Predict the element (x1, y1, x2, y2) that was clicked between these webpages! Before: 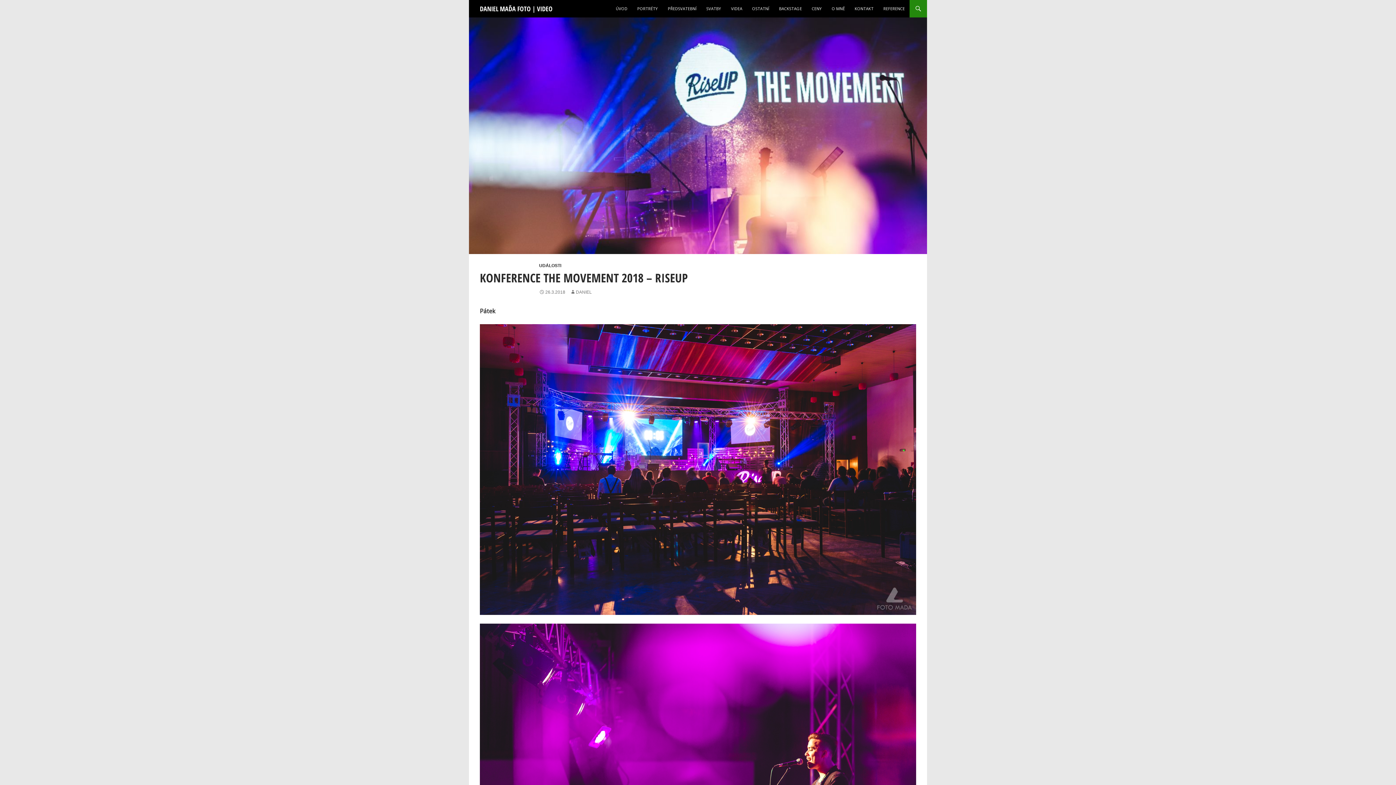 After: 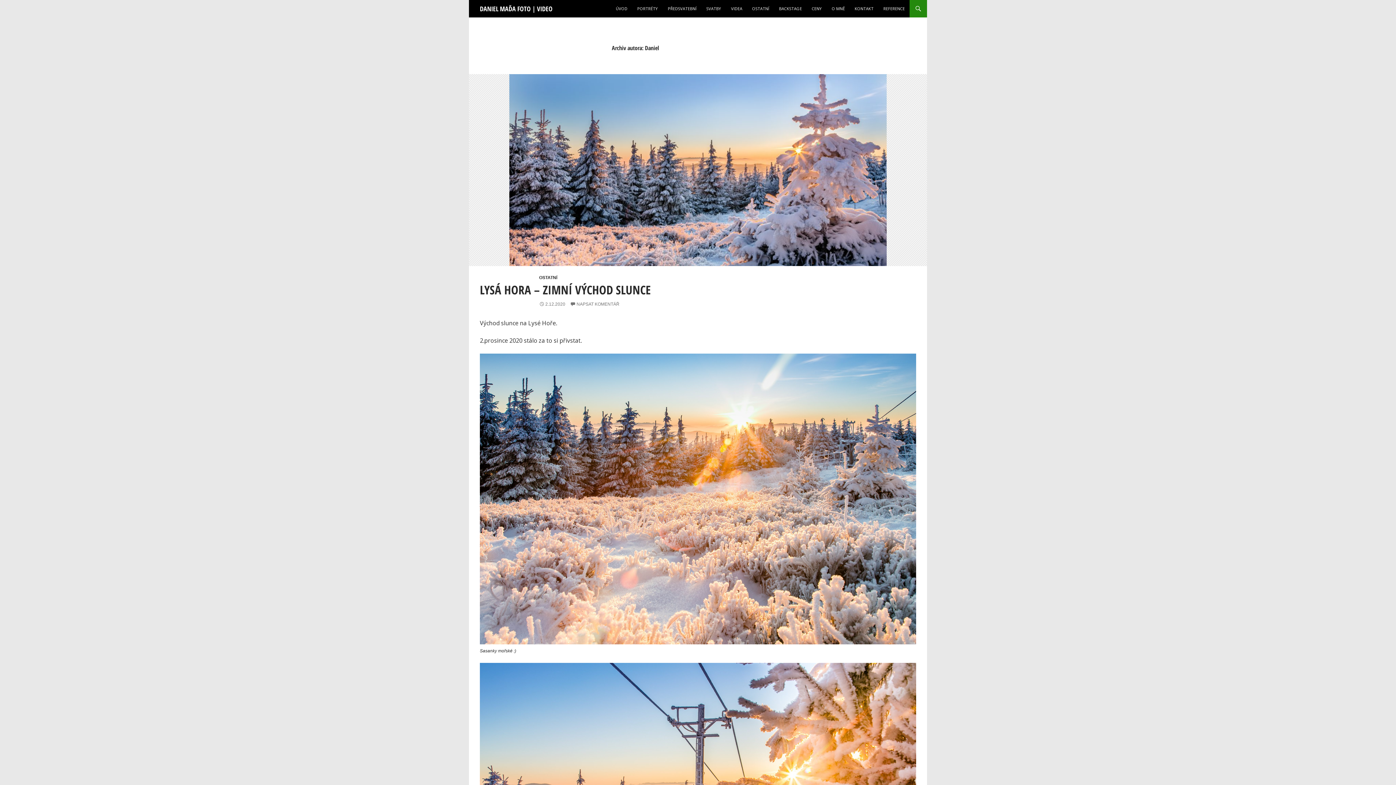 Action: bbox: (570, 289, 592, 294) label: DANIEL